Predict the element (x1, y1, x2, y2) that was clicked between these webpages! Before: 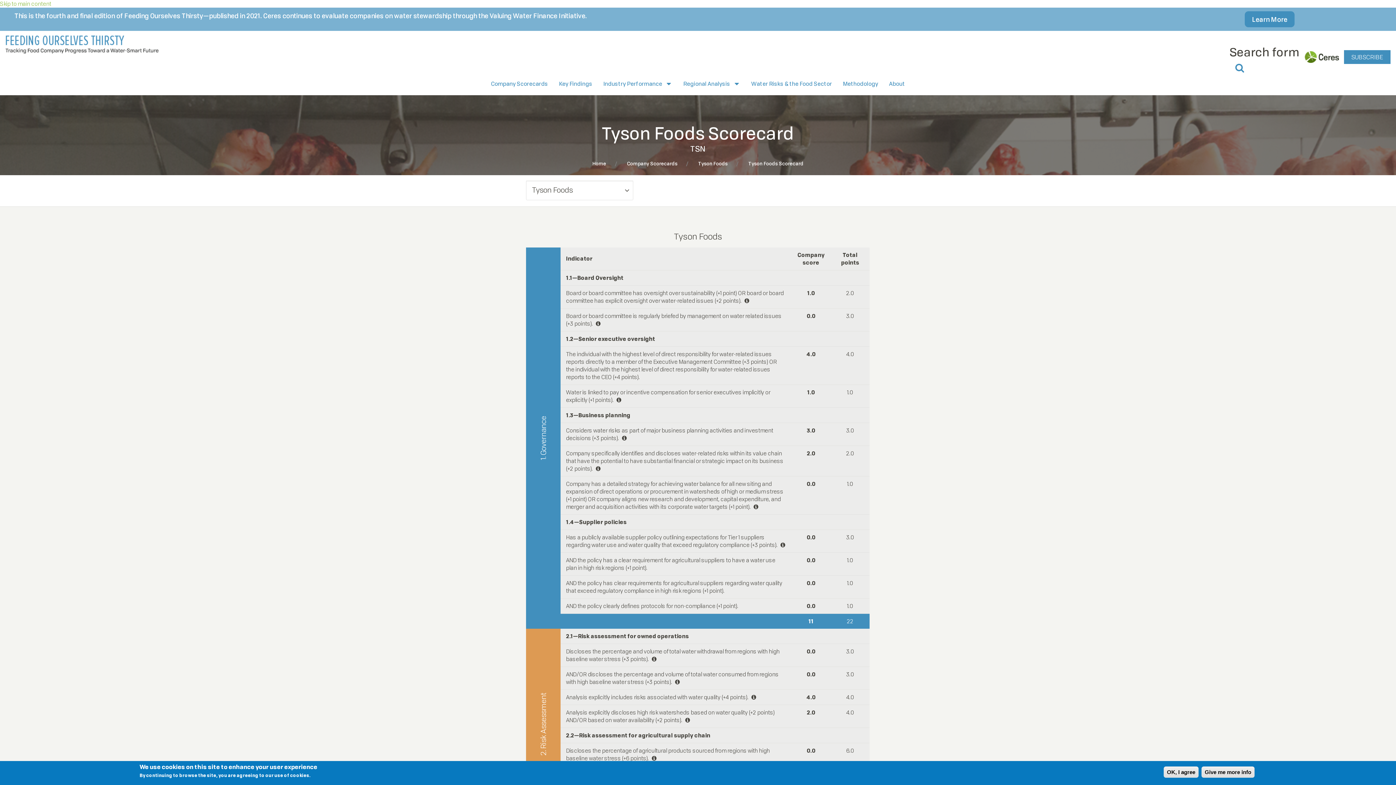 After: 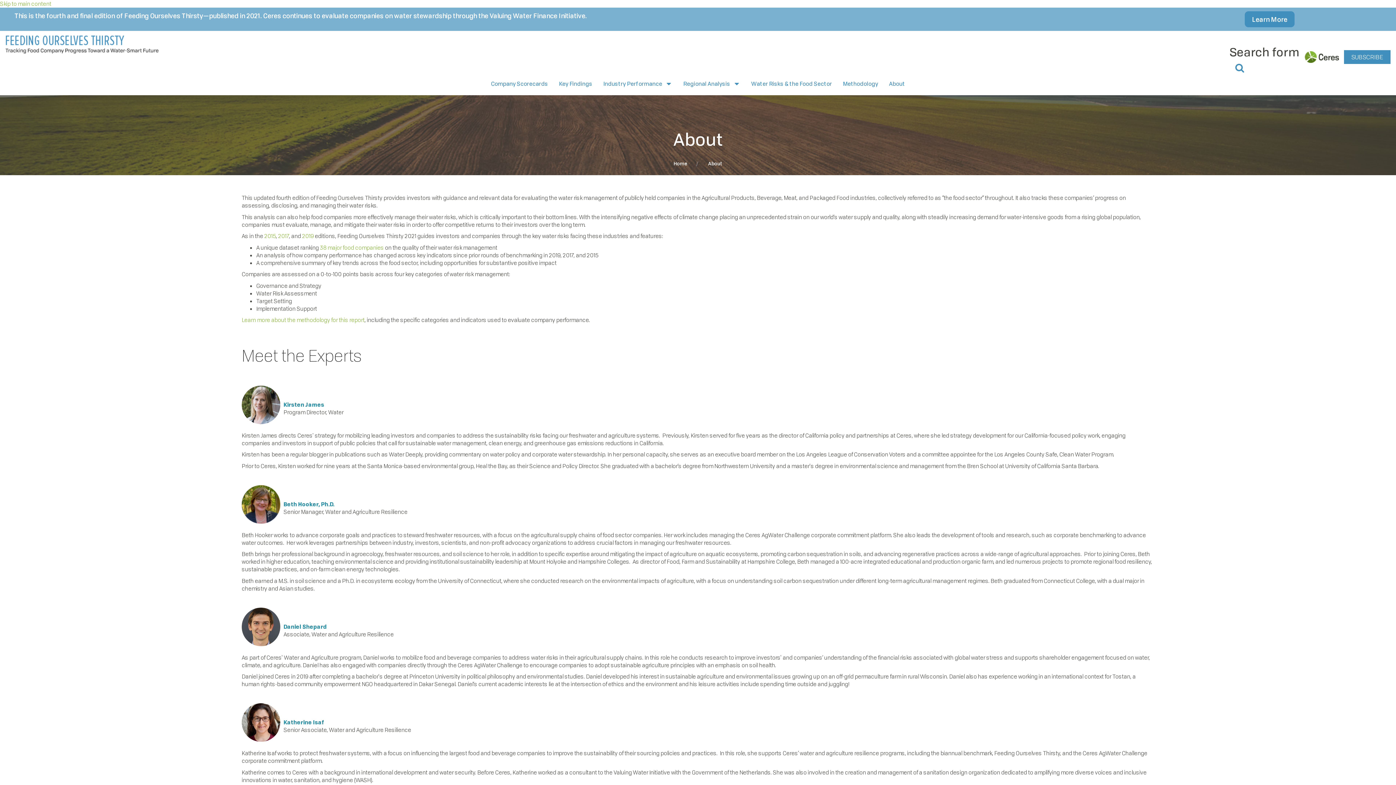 Action: bbox: (883, 76, 910, 91) label: About